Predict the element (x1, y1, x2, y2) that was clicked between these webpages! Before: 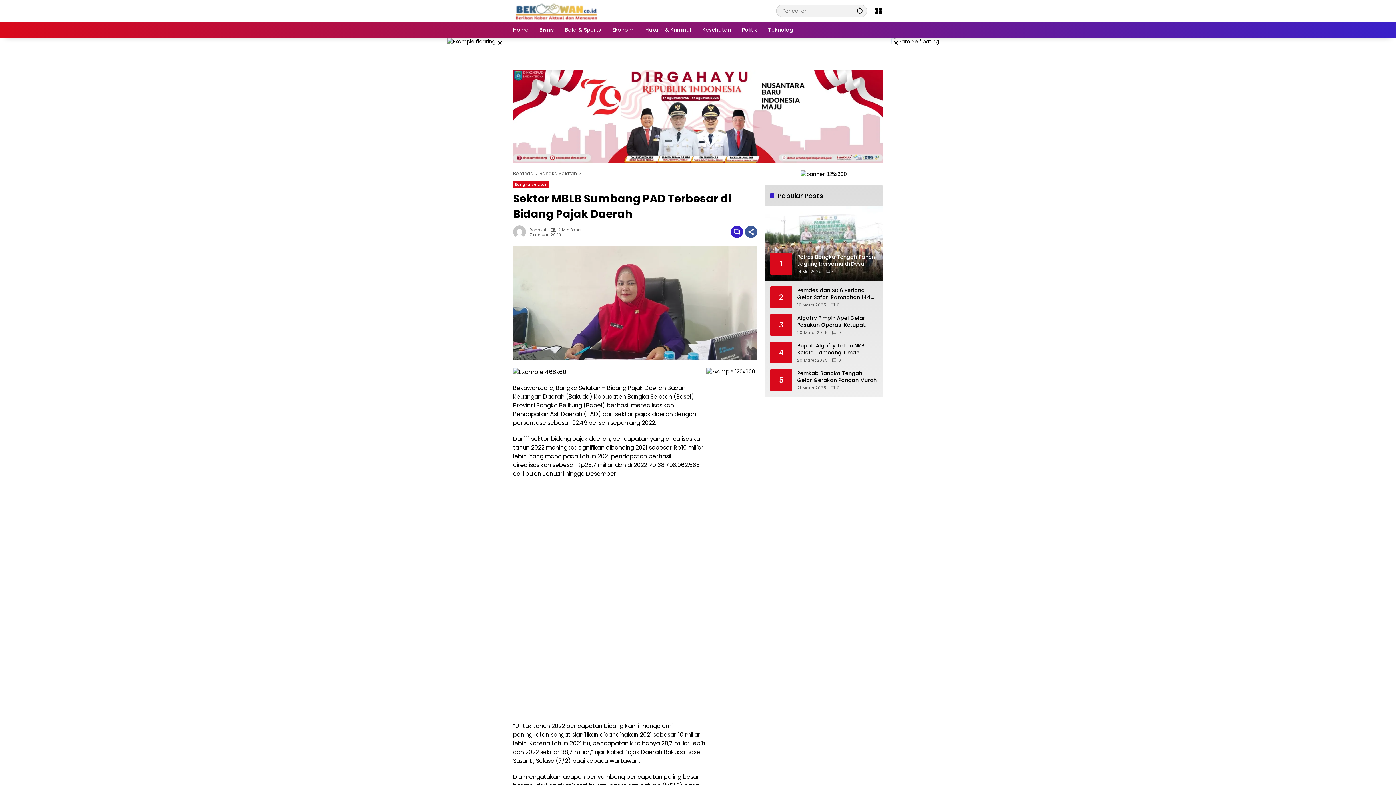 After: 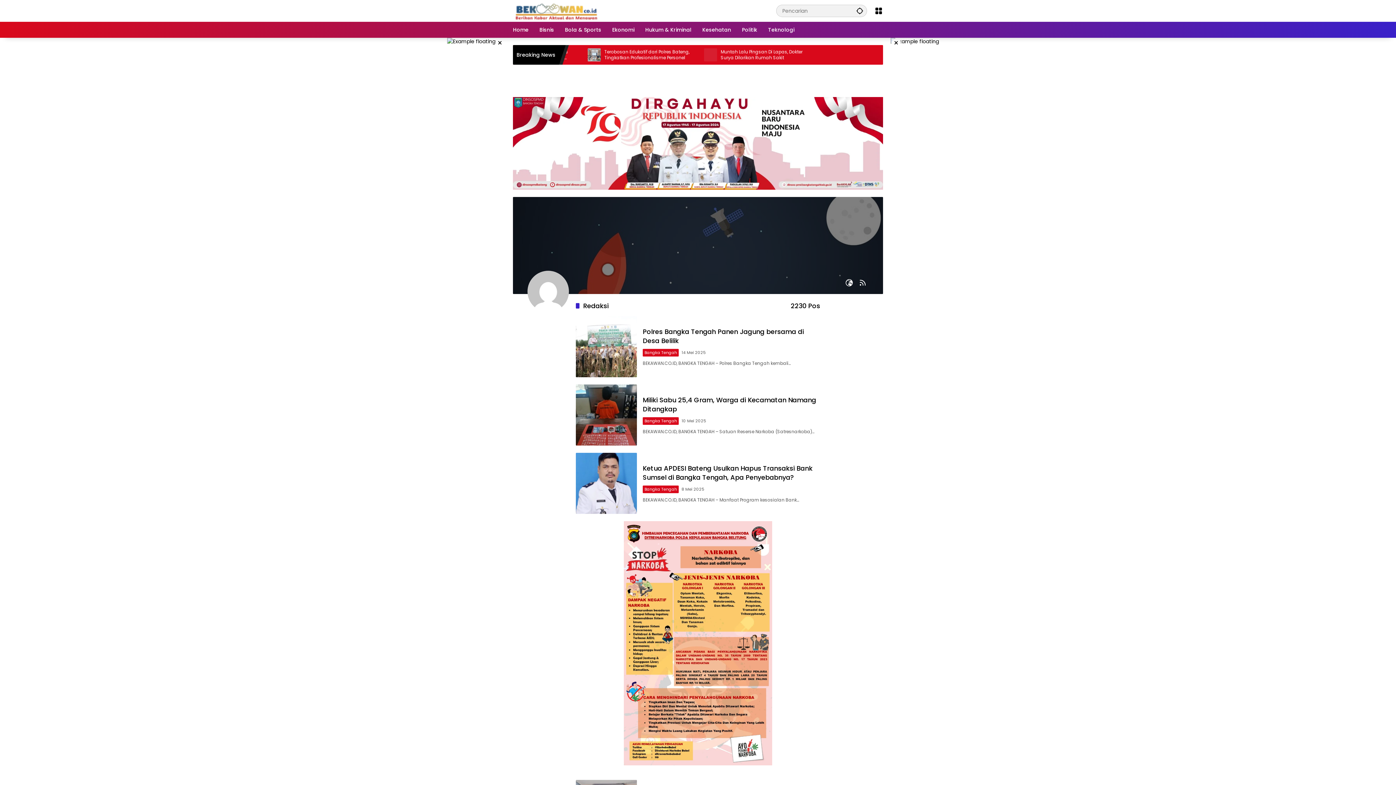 Action: bbox: (513, 225, 529, 238)